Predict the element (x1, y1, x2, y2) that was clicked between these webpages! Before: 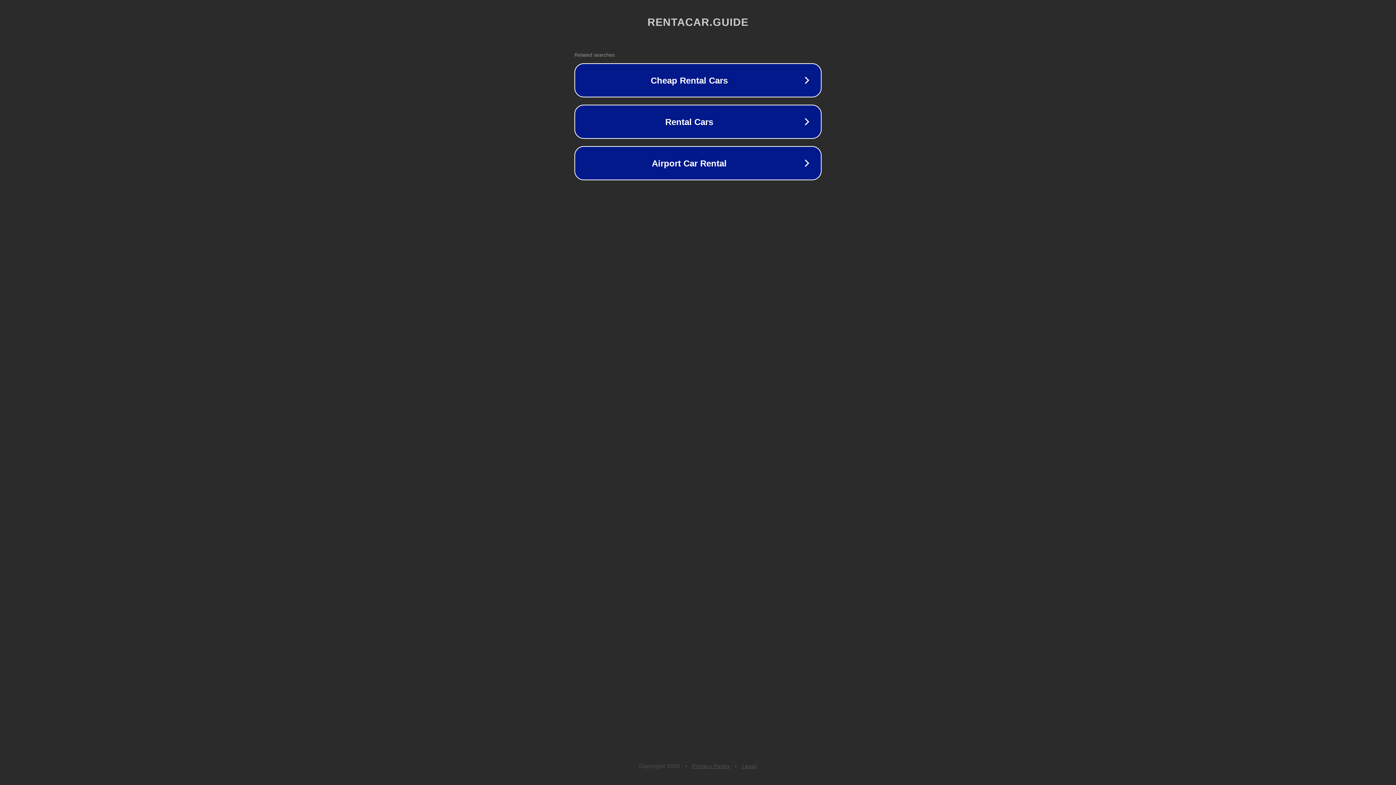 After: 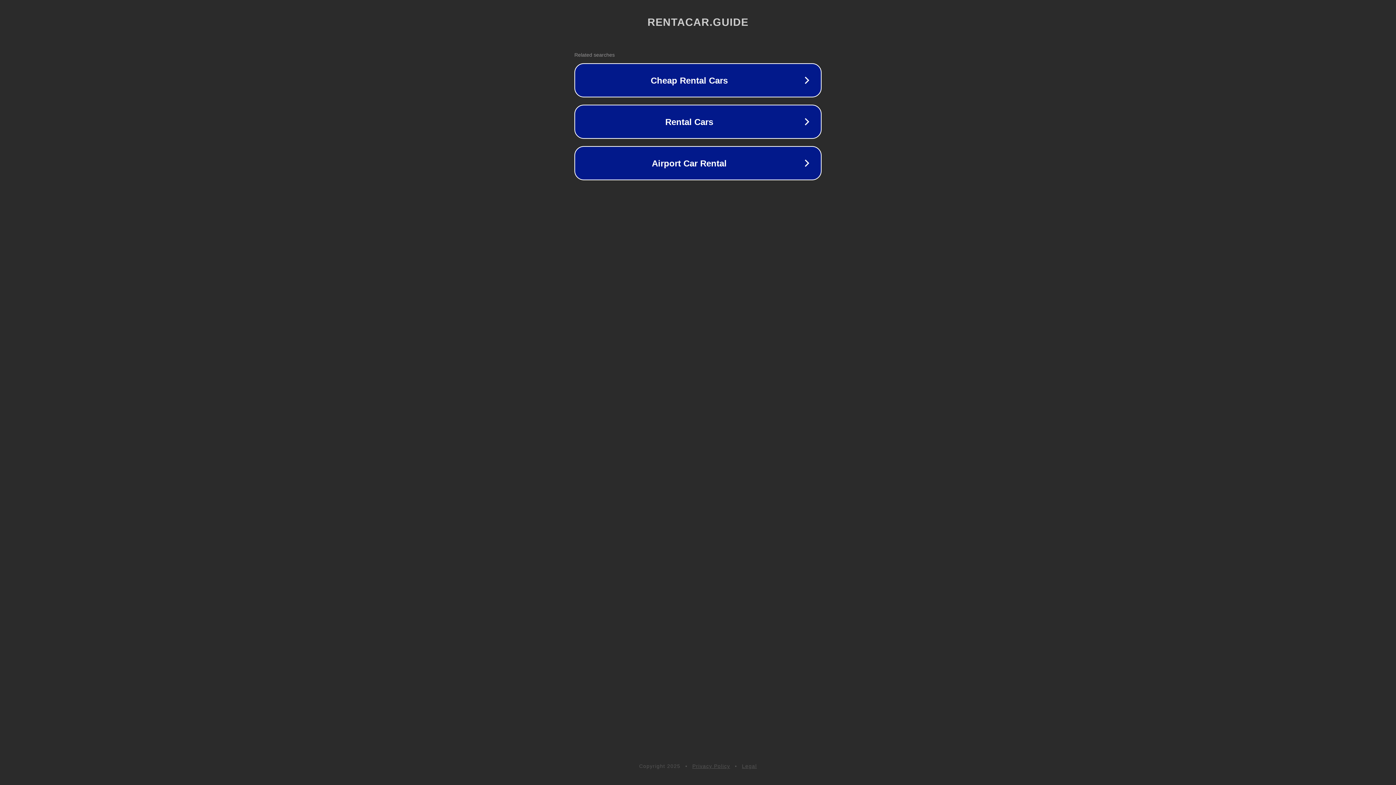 Action: bbox: (742, 763, 757, 769) label: Legal